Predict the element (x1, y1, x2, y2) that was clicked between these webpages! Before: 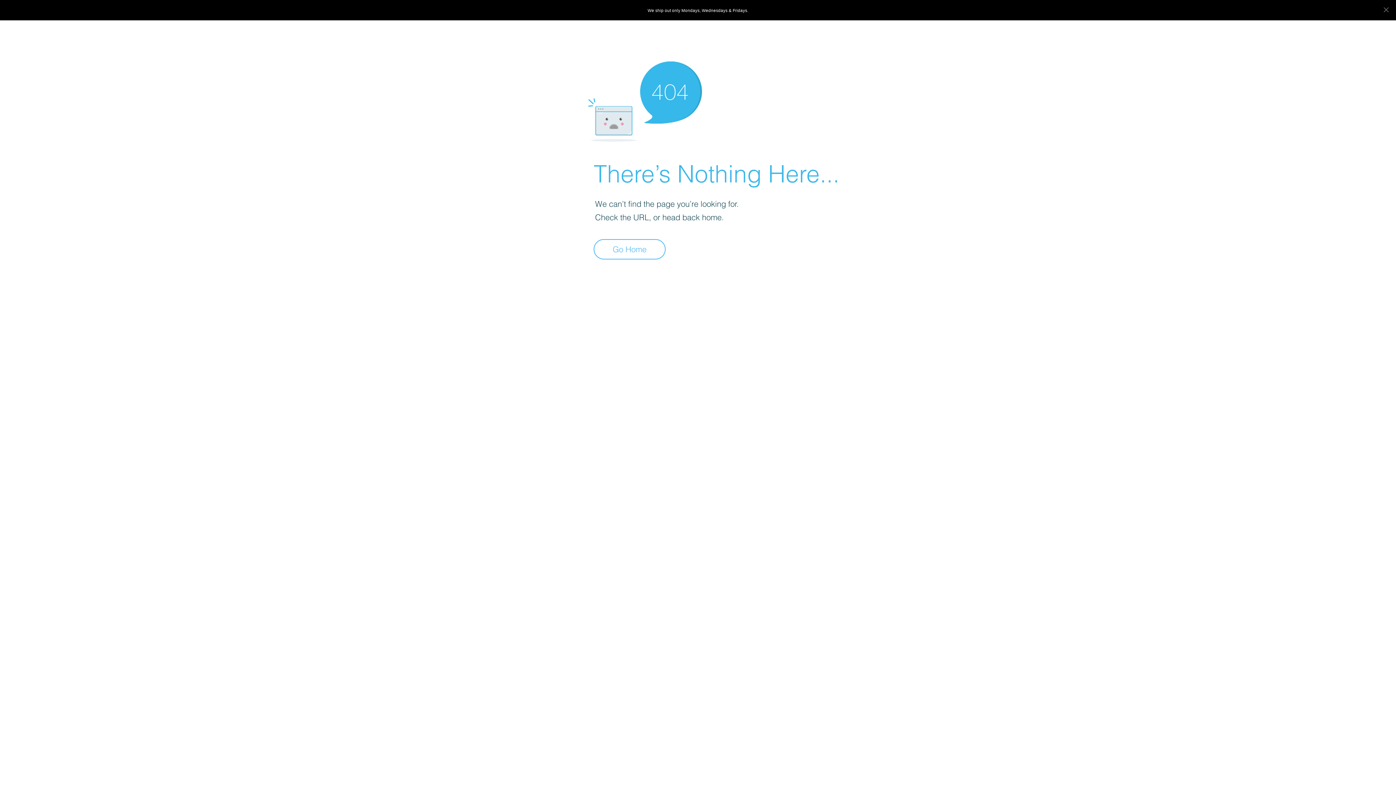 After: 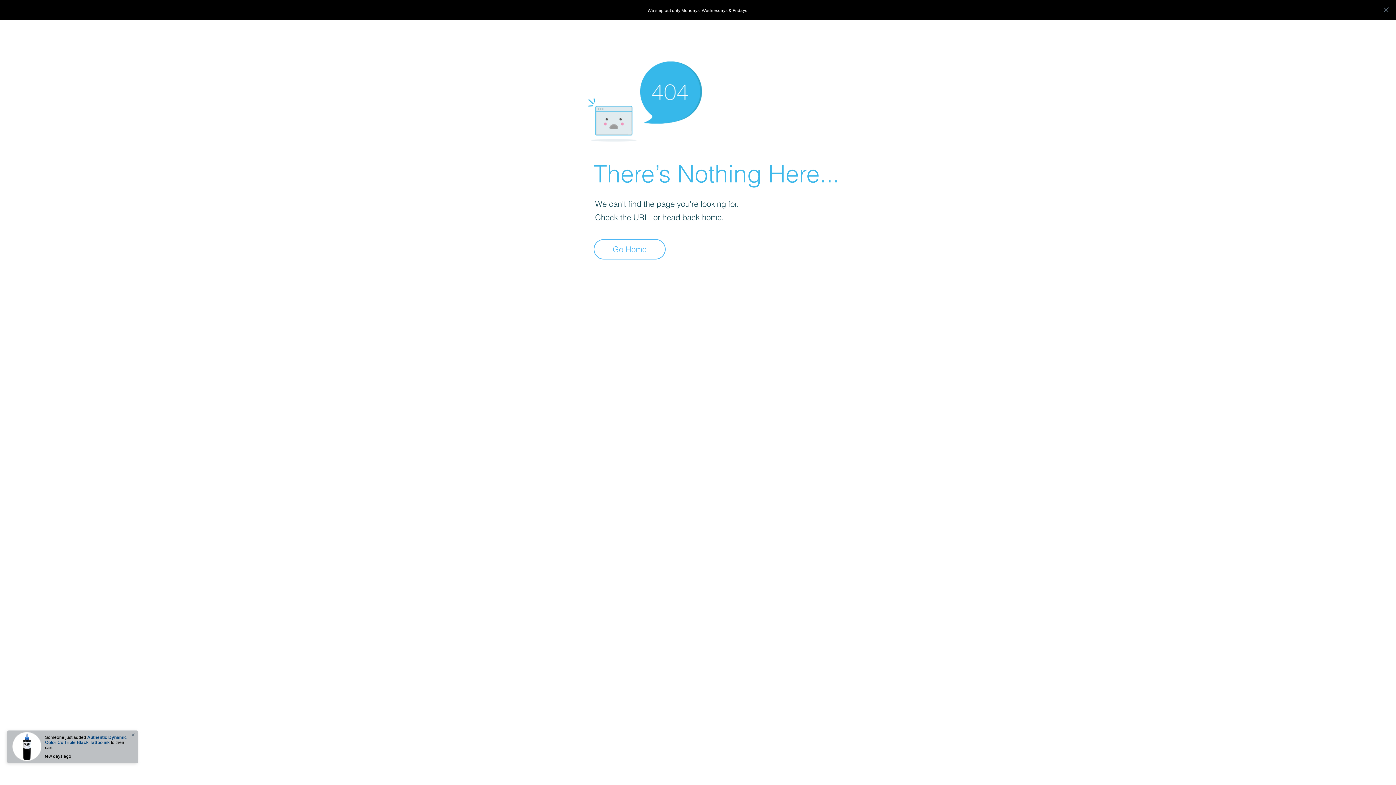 Action: bbox: (7, 758, 41, 762)